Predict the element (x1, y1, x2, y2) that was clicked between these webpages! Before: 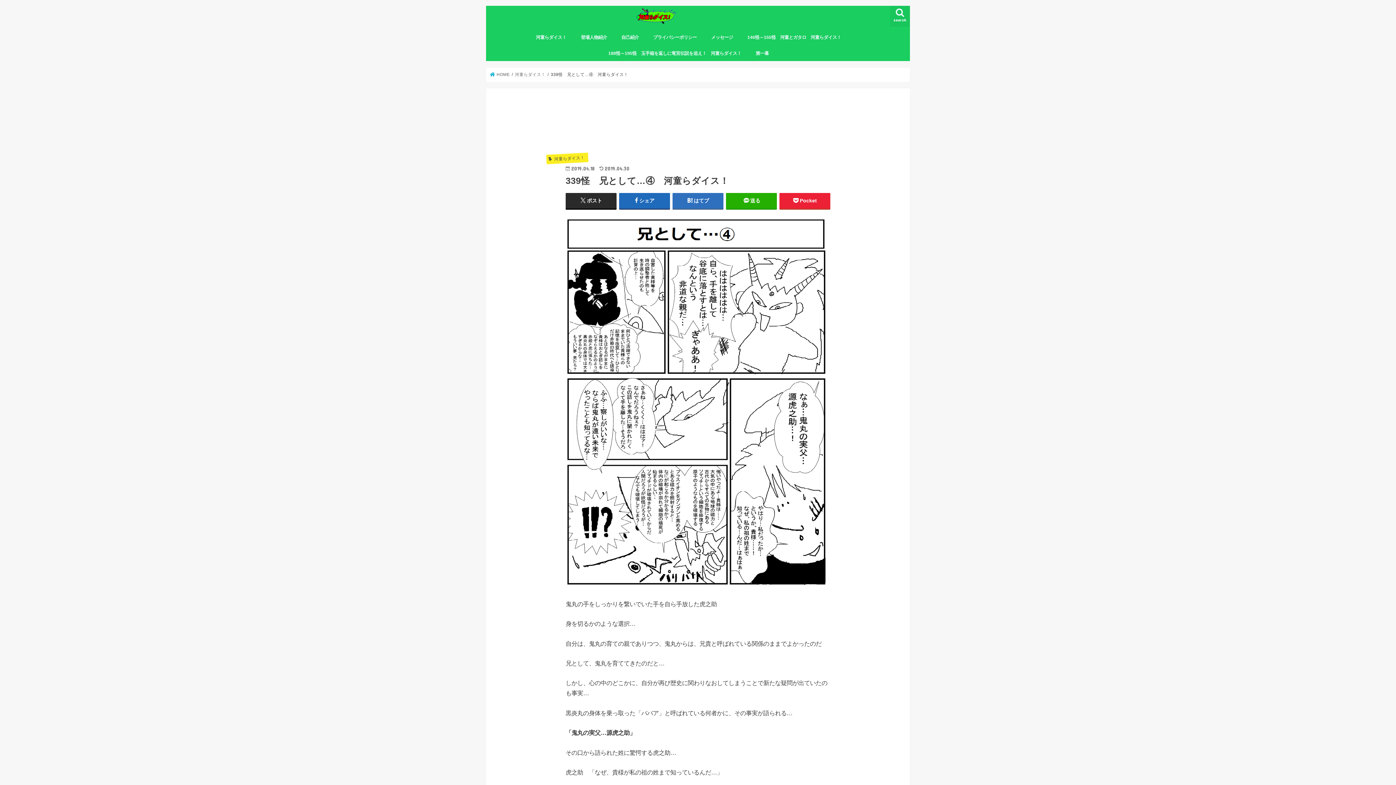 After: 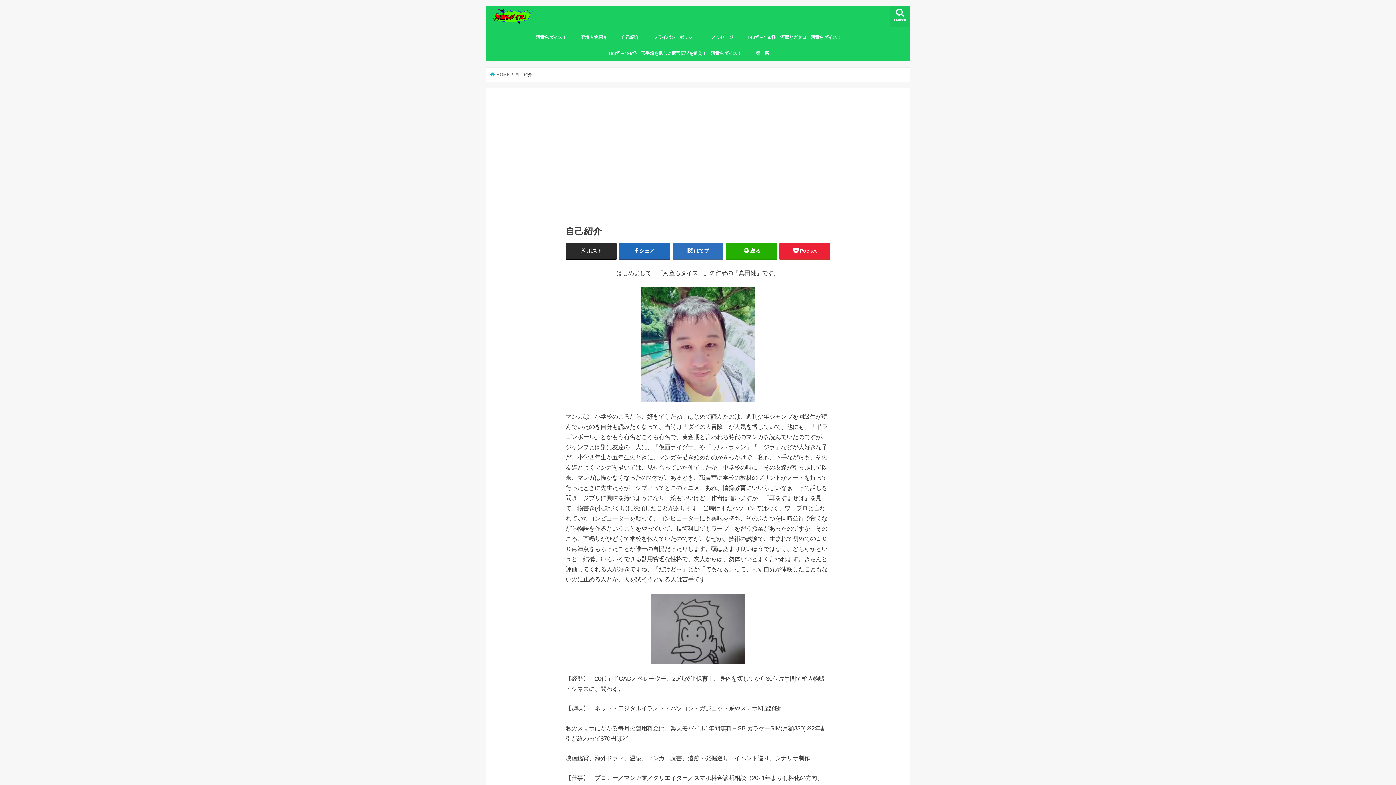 Action: label: 自己紹介 bbox: (614, 29, 646, 45)